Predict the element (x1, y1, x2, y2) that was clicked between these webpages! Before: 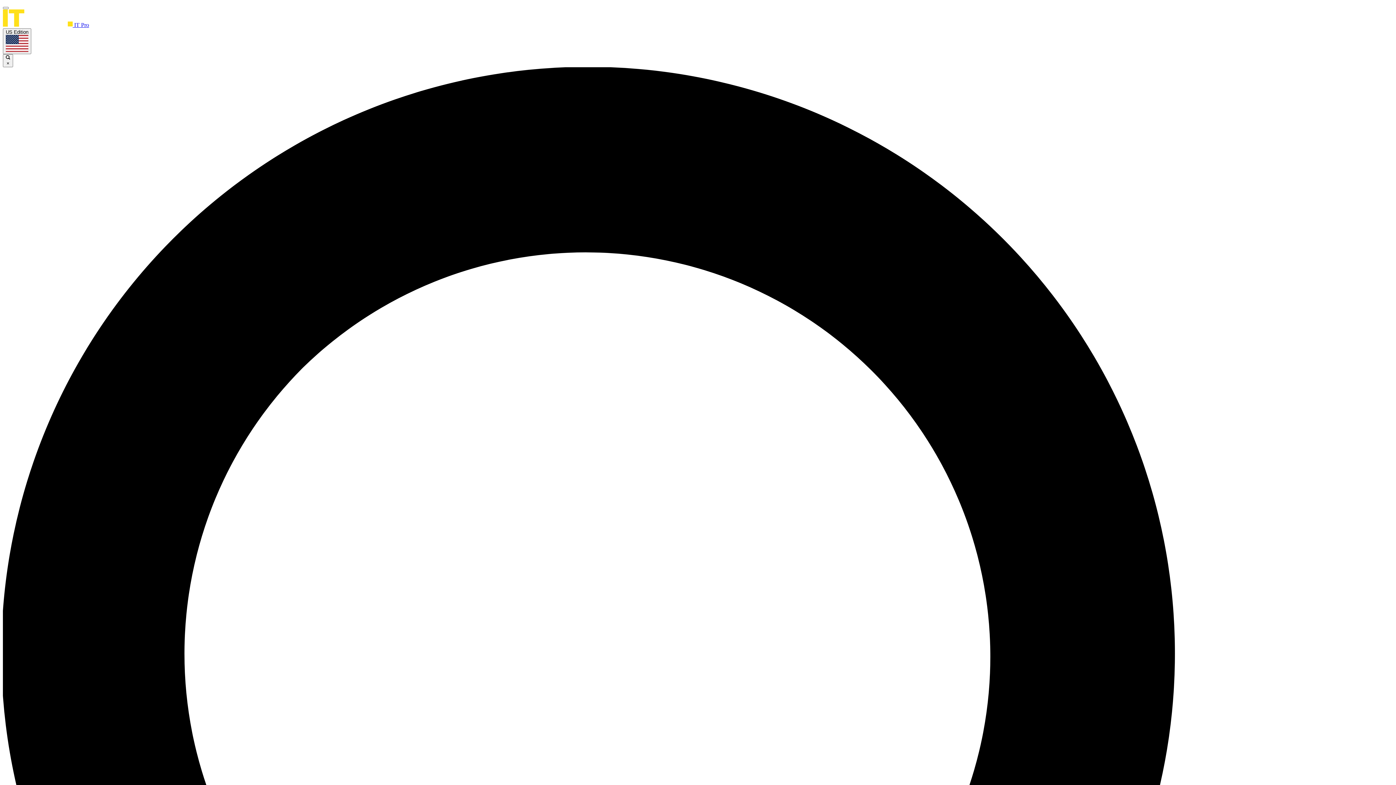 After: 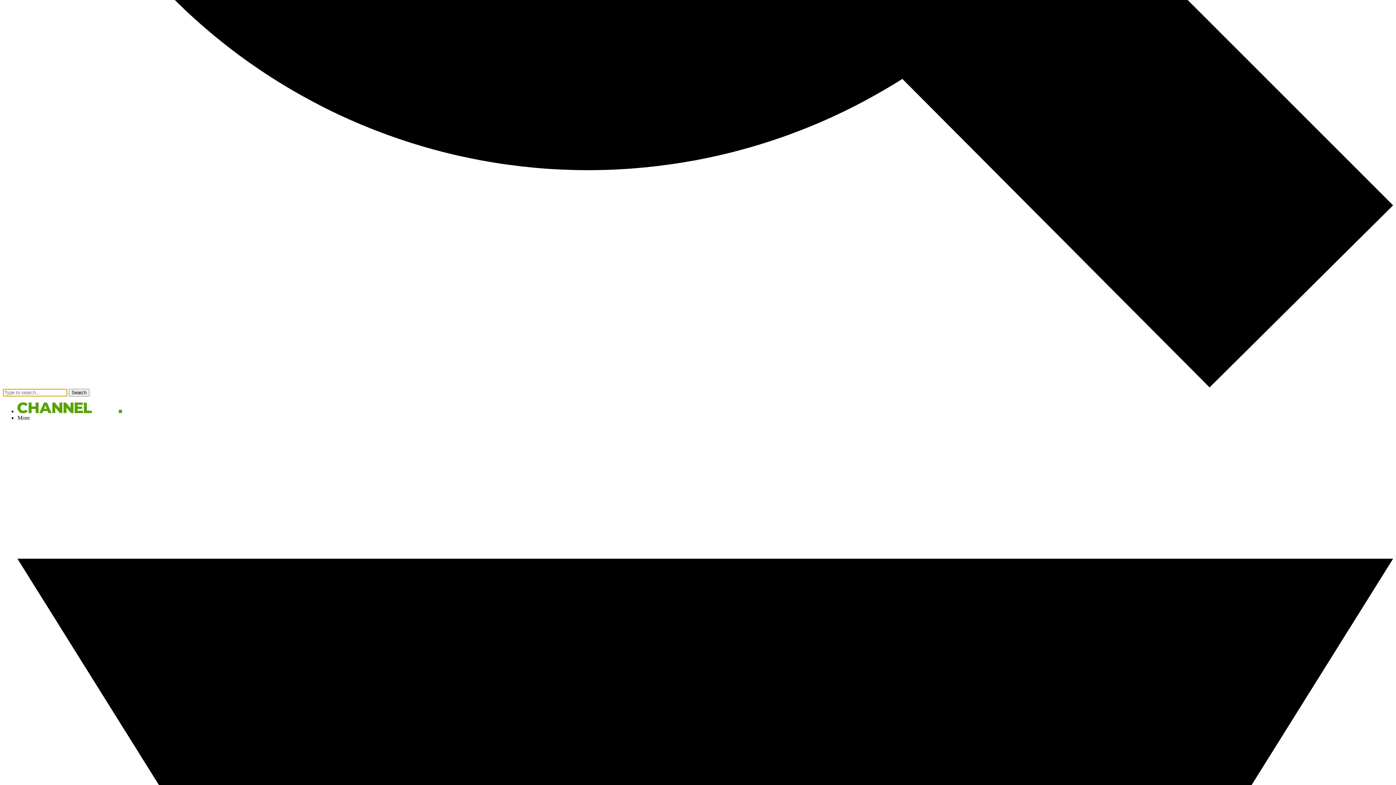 Action: bbox: (2, 6, 8, 9)